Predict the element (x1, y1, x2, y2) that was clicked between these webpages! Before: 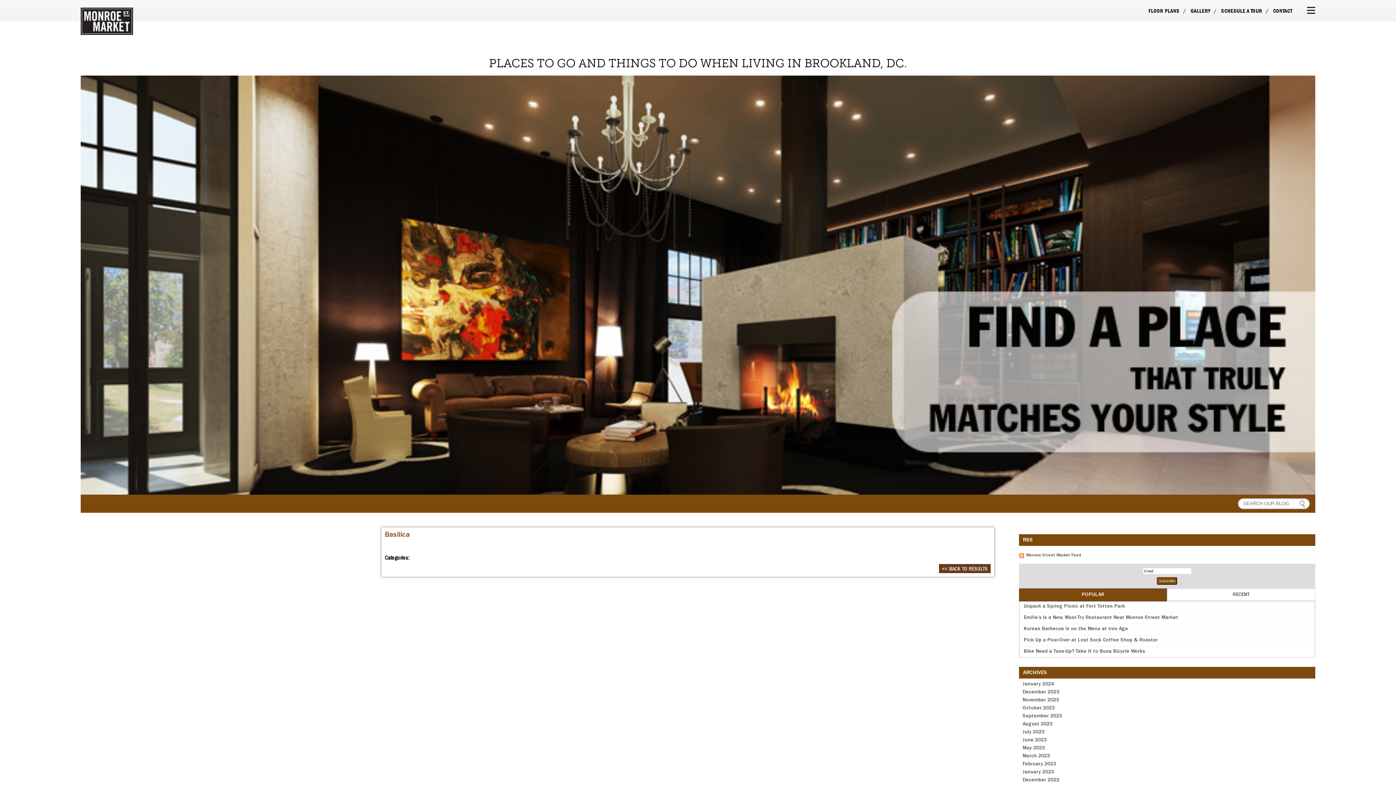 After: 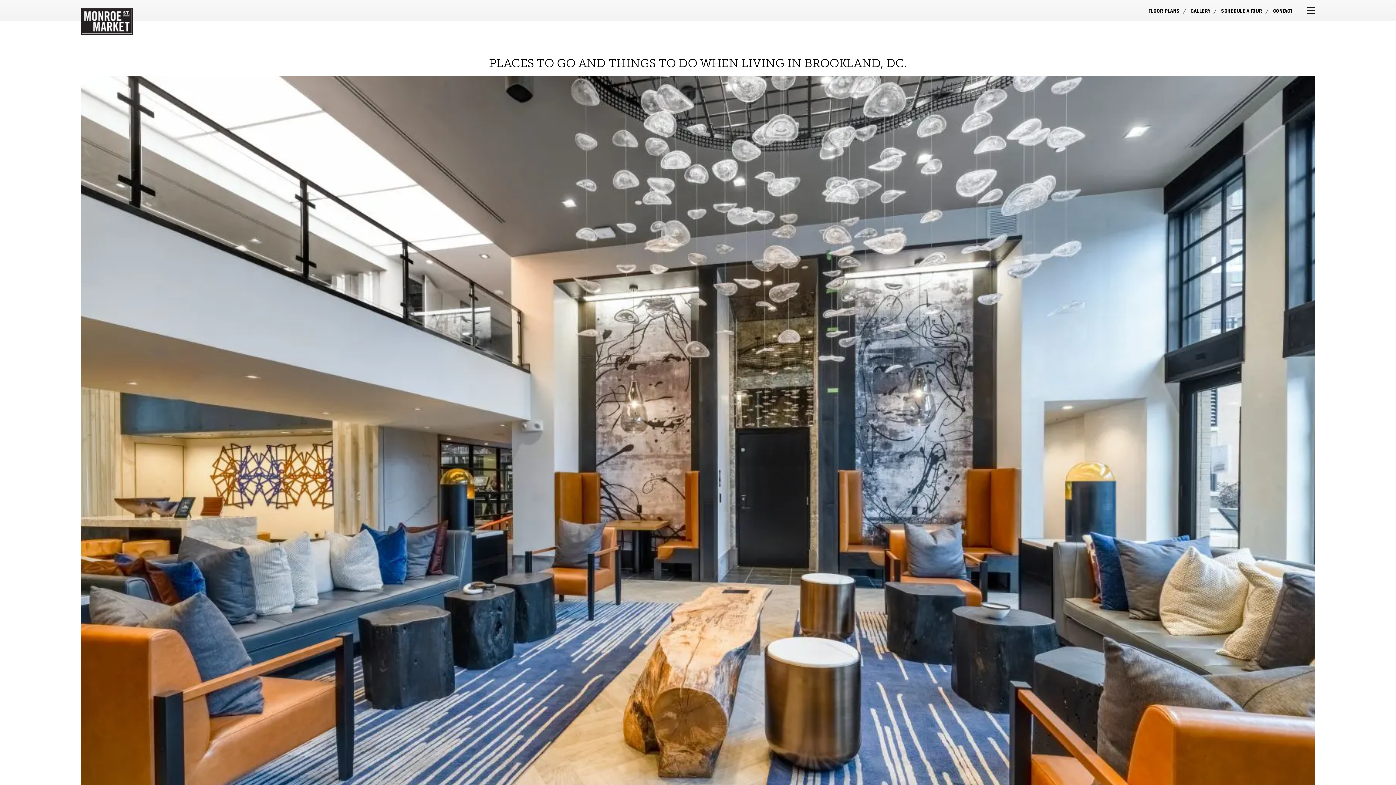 Action: bbox: (1019, 706, 1054, 711) label: October 2023